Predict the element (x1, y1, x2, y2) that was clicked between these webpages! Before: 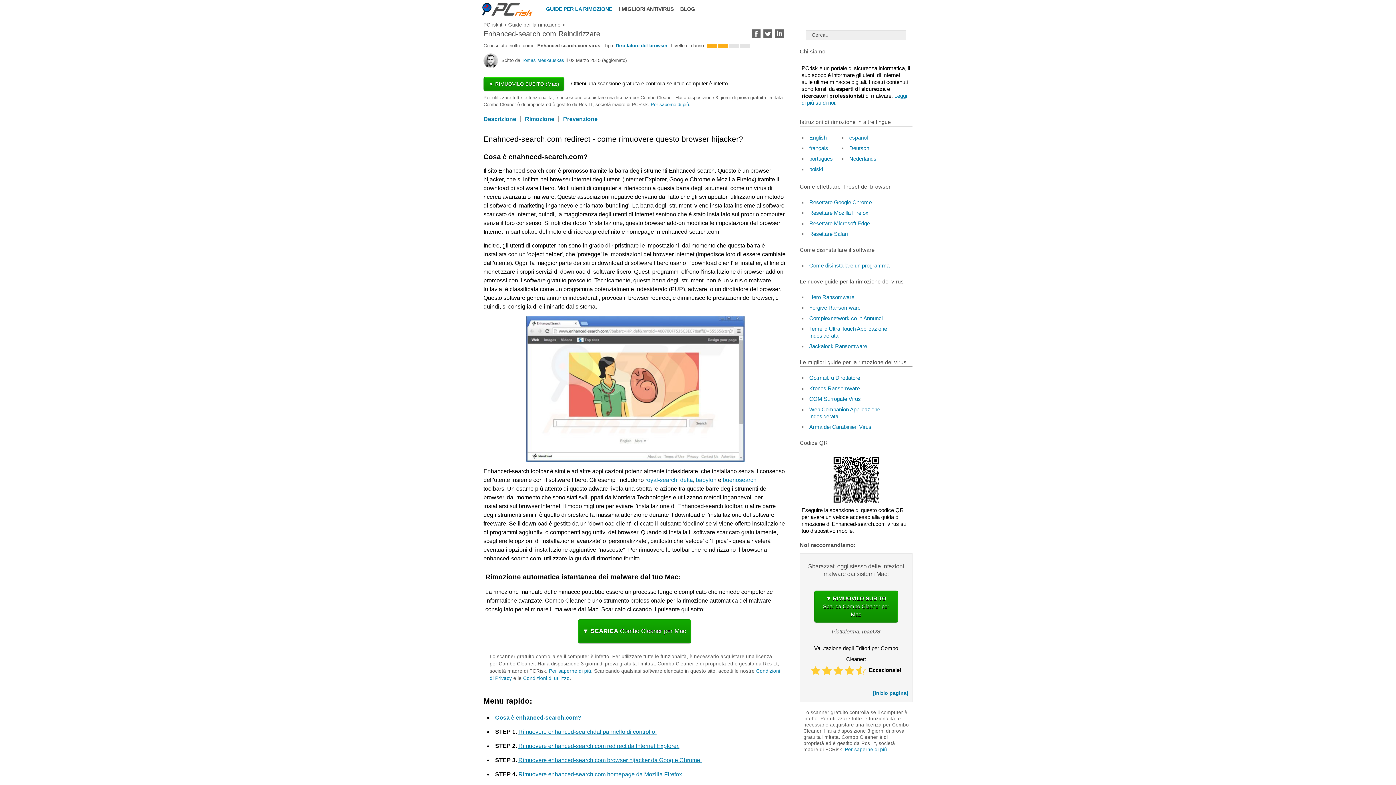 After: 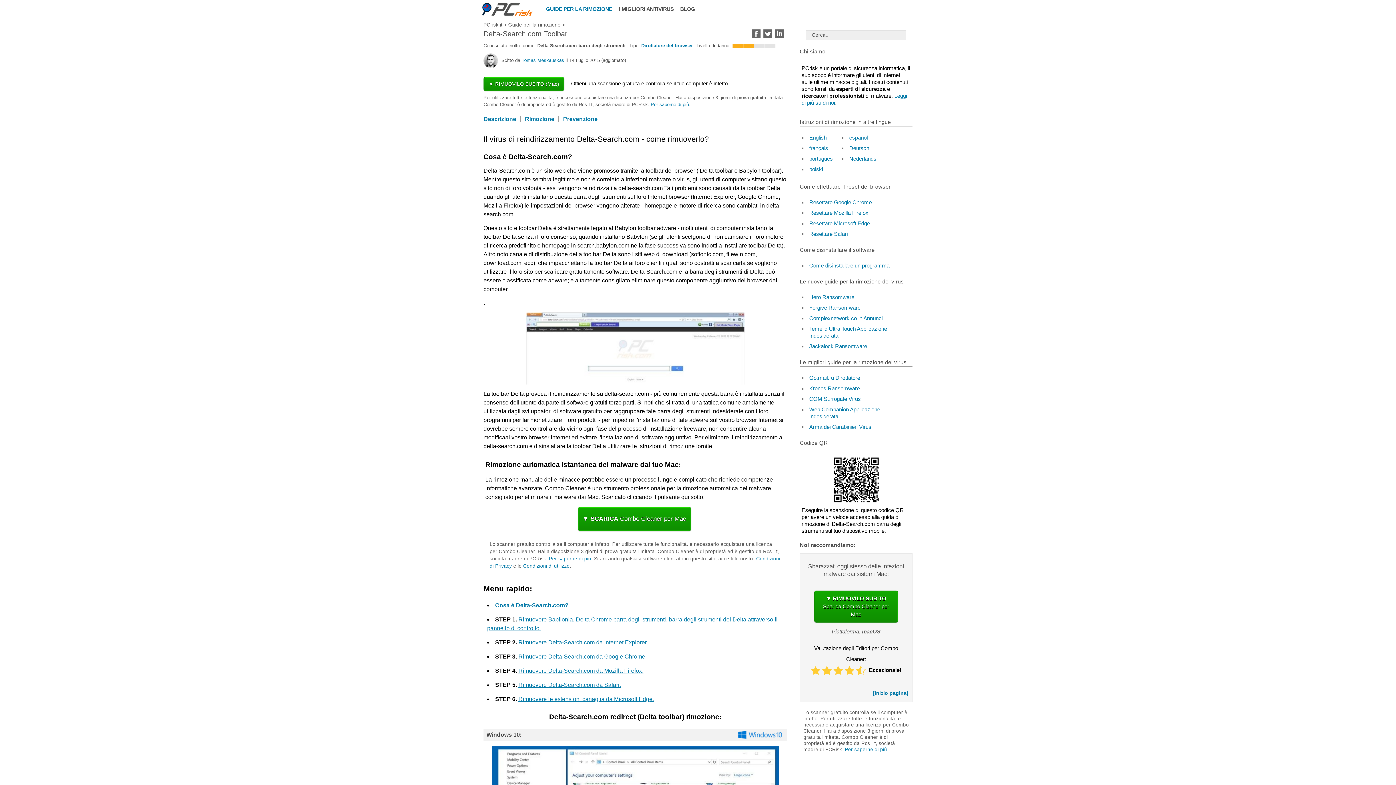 Action: bbox: (680, 477, 693, 483) label: delta